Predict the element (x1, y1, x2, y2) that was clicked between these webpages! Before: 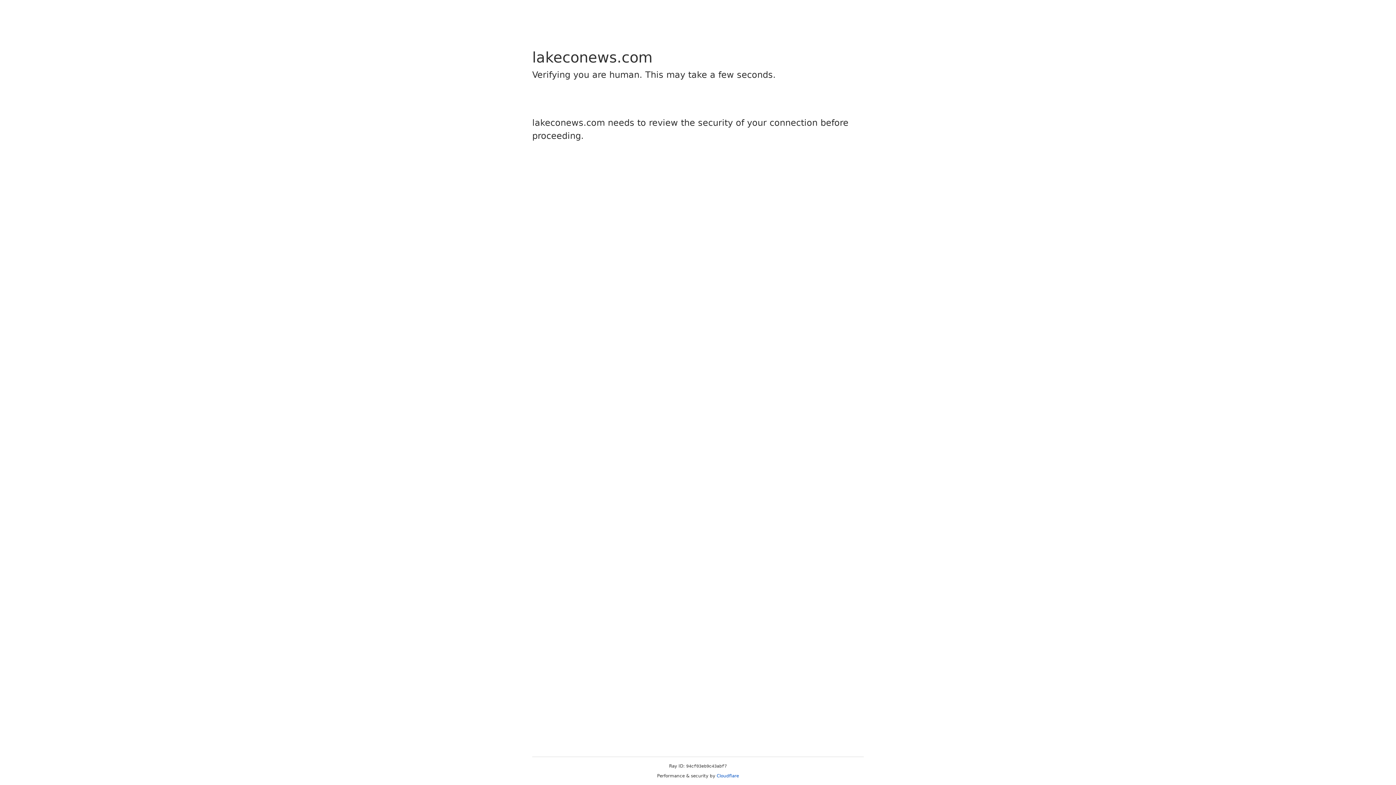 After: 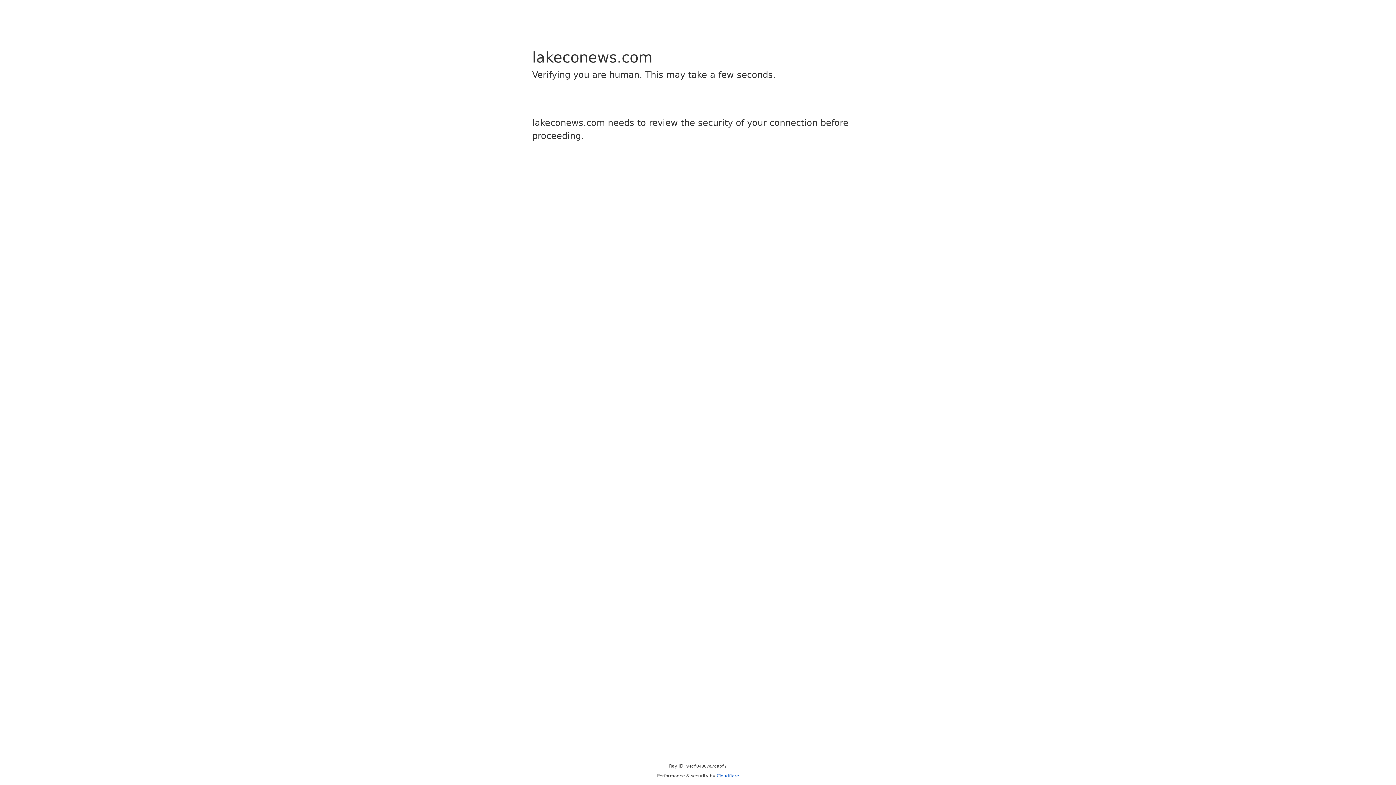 Action: bbox: (716, 773, 739, 778) label: Cloudflare